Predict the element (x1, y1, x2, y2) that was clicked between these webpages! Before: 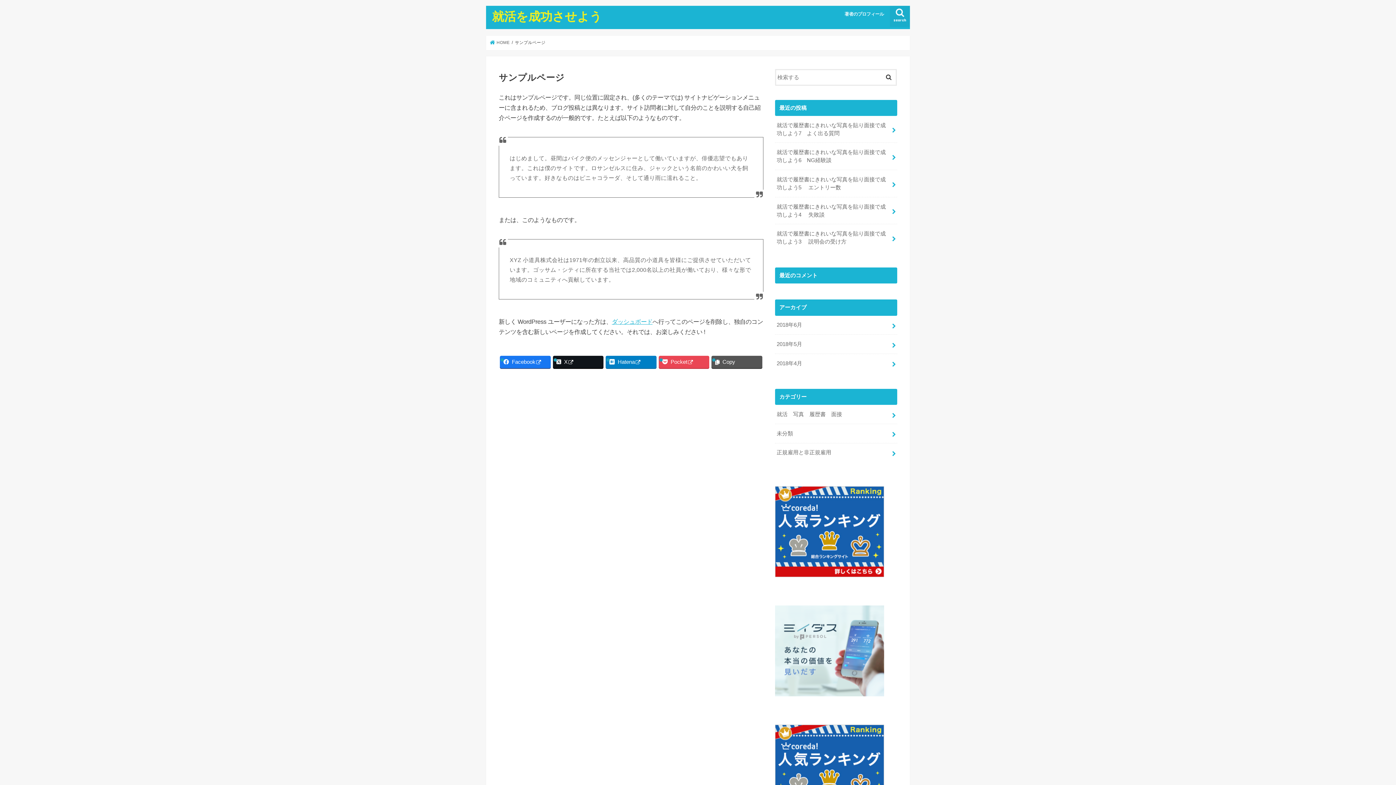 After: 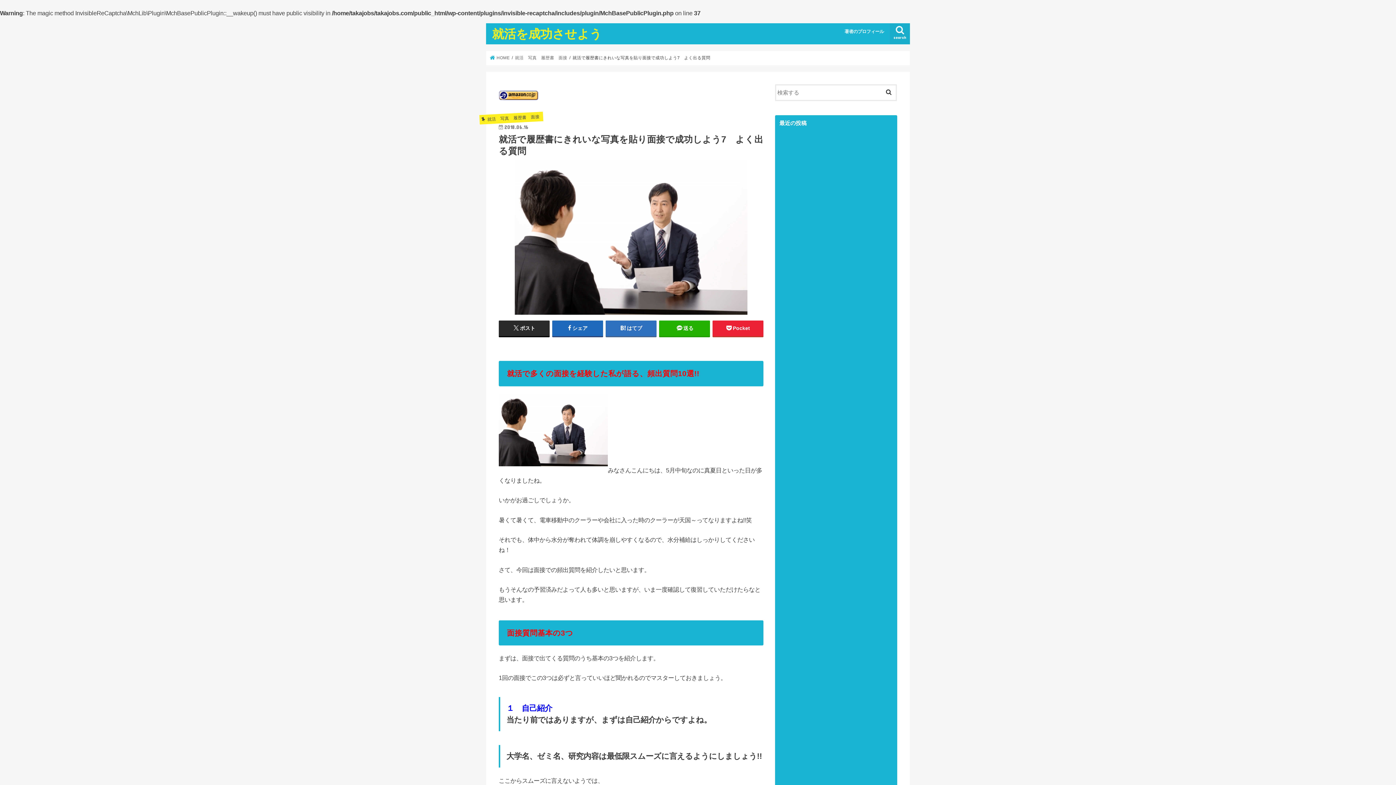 Action: bbox: (775, 115, 897, 142) label: 就活で履歴書にきれいな写真を貼り面接で成功しよう7　よく出る質問